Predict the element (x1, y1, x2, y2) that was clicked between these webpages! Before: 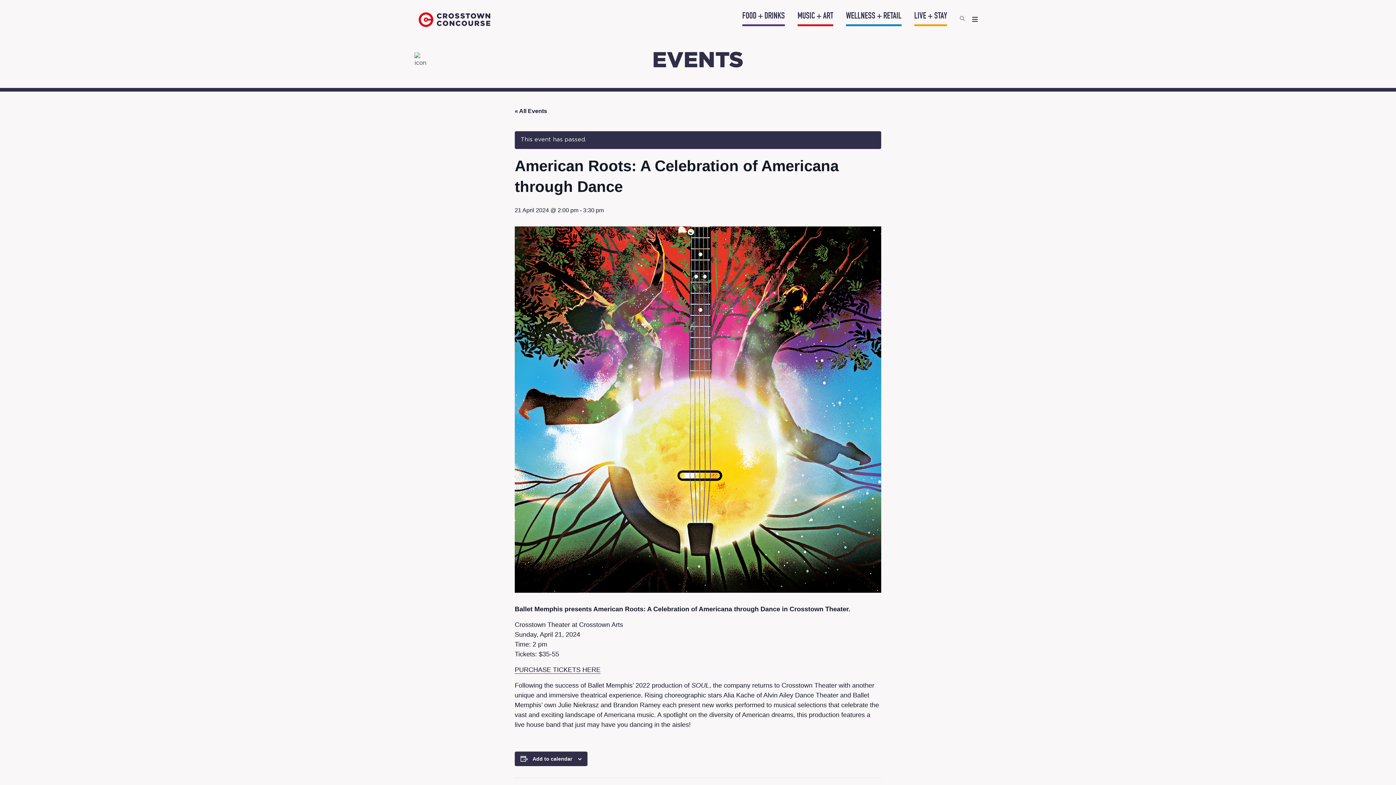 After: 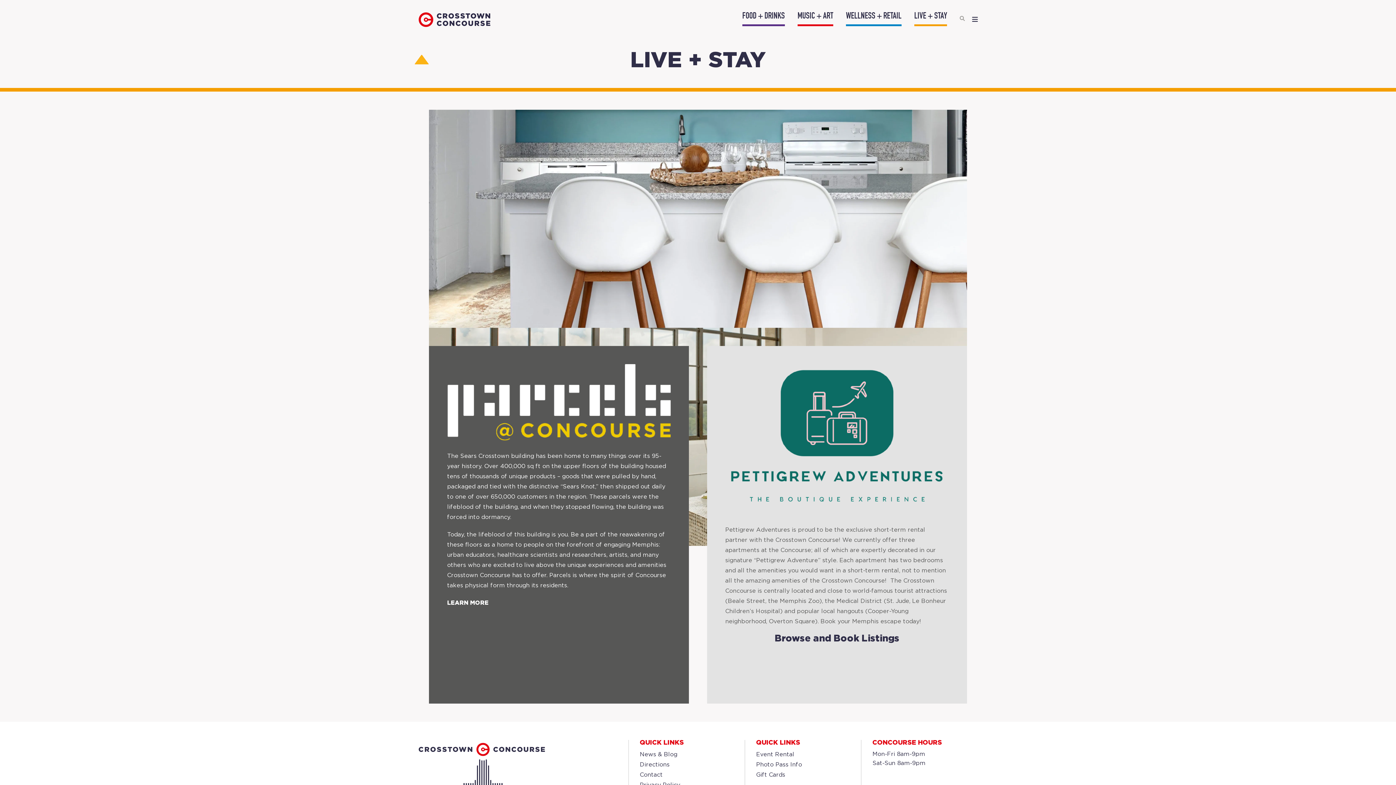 Action: label: LIVE + STAY bbox: (914, 12, 947, 21)